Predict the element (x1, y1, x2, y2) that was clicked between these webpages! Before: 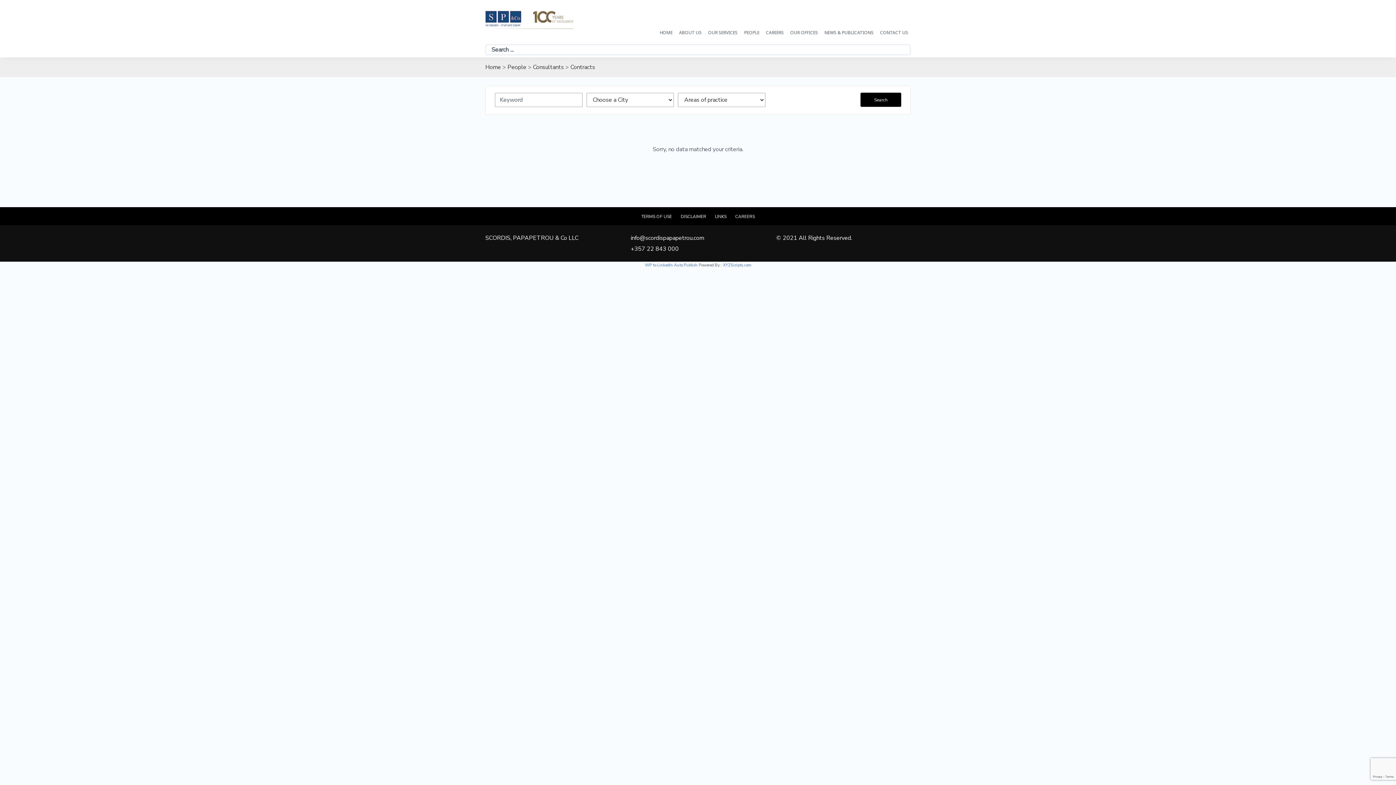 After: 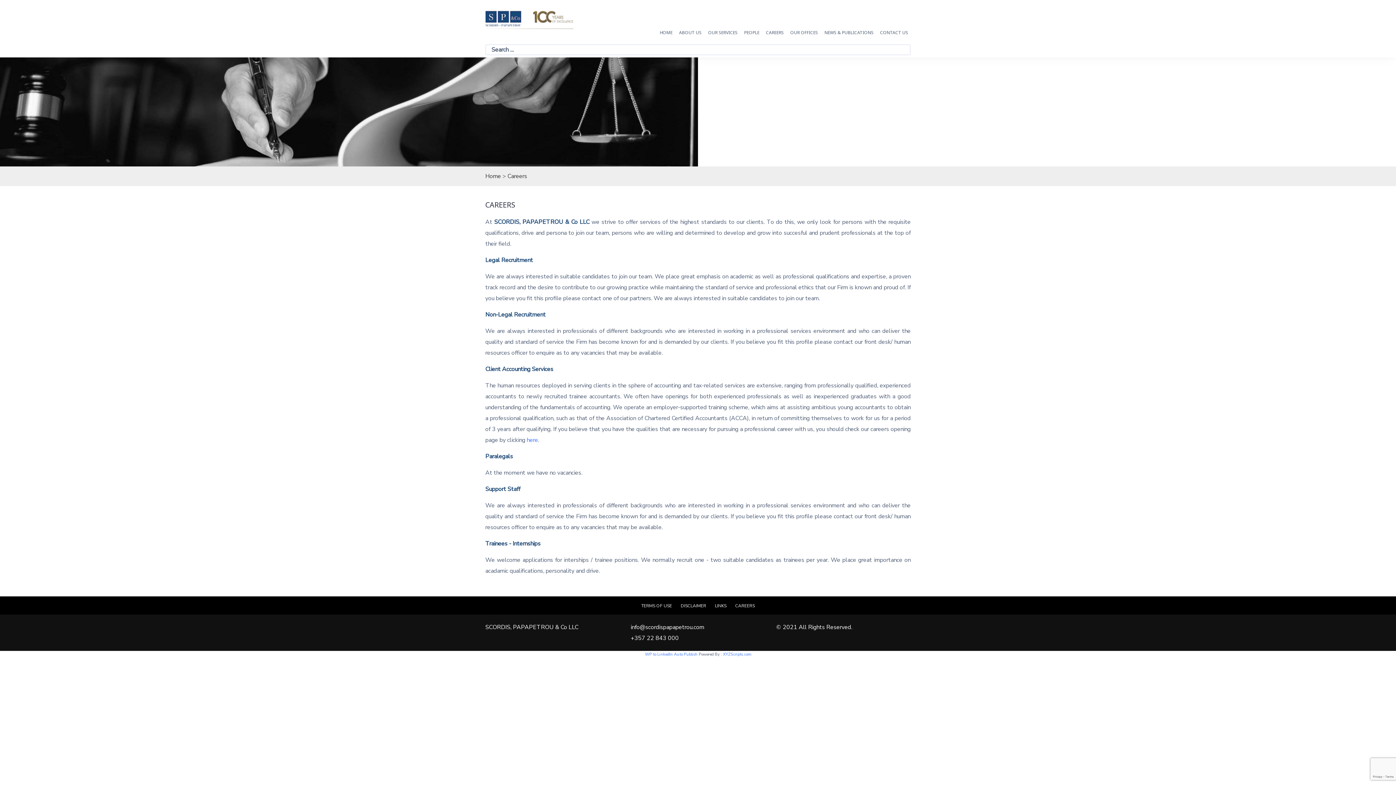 Action: bbox: (735, 213, 755, 219) label: CAREERS